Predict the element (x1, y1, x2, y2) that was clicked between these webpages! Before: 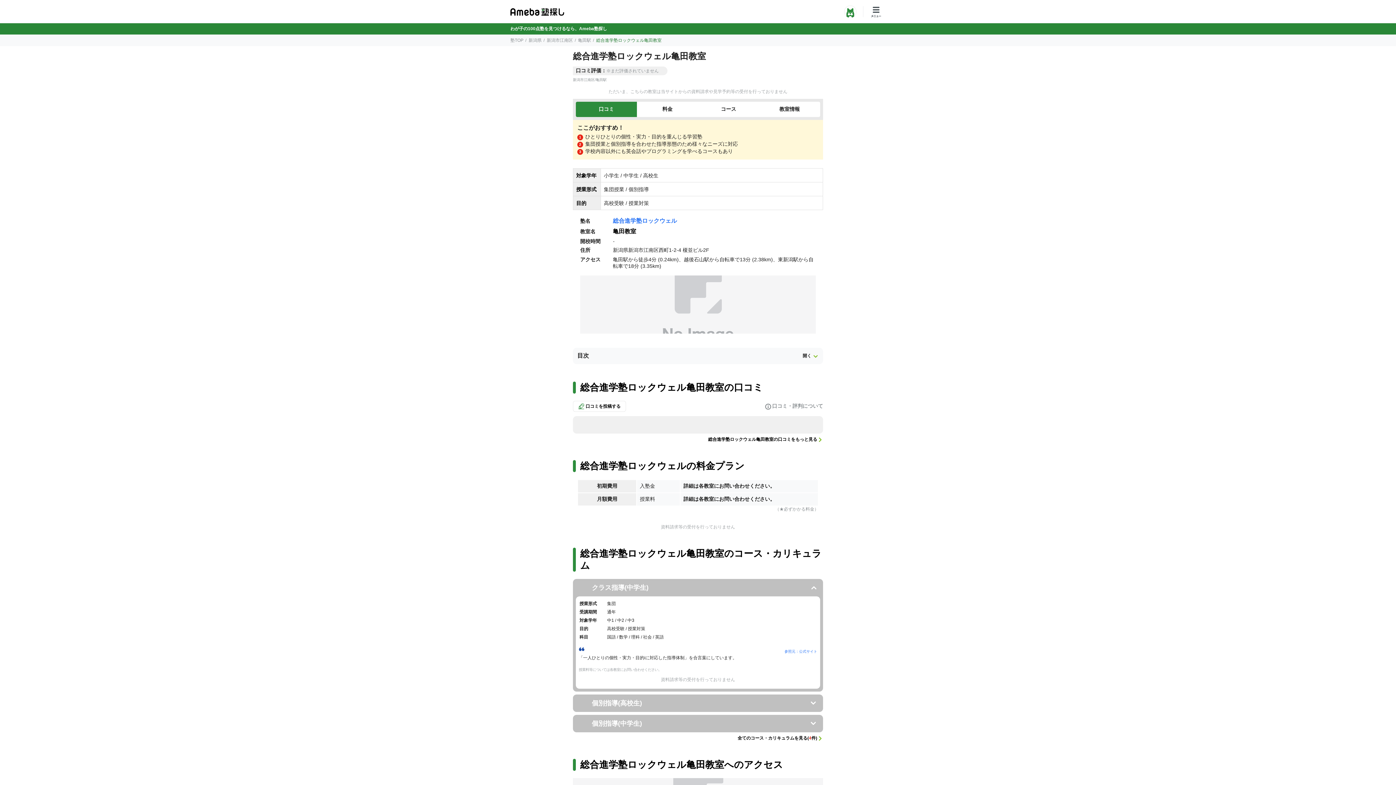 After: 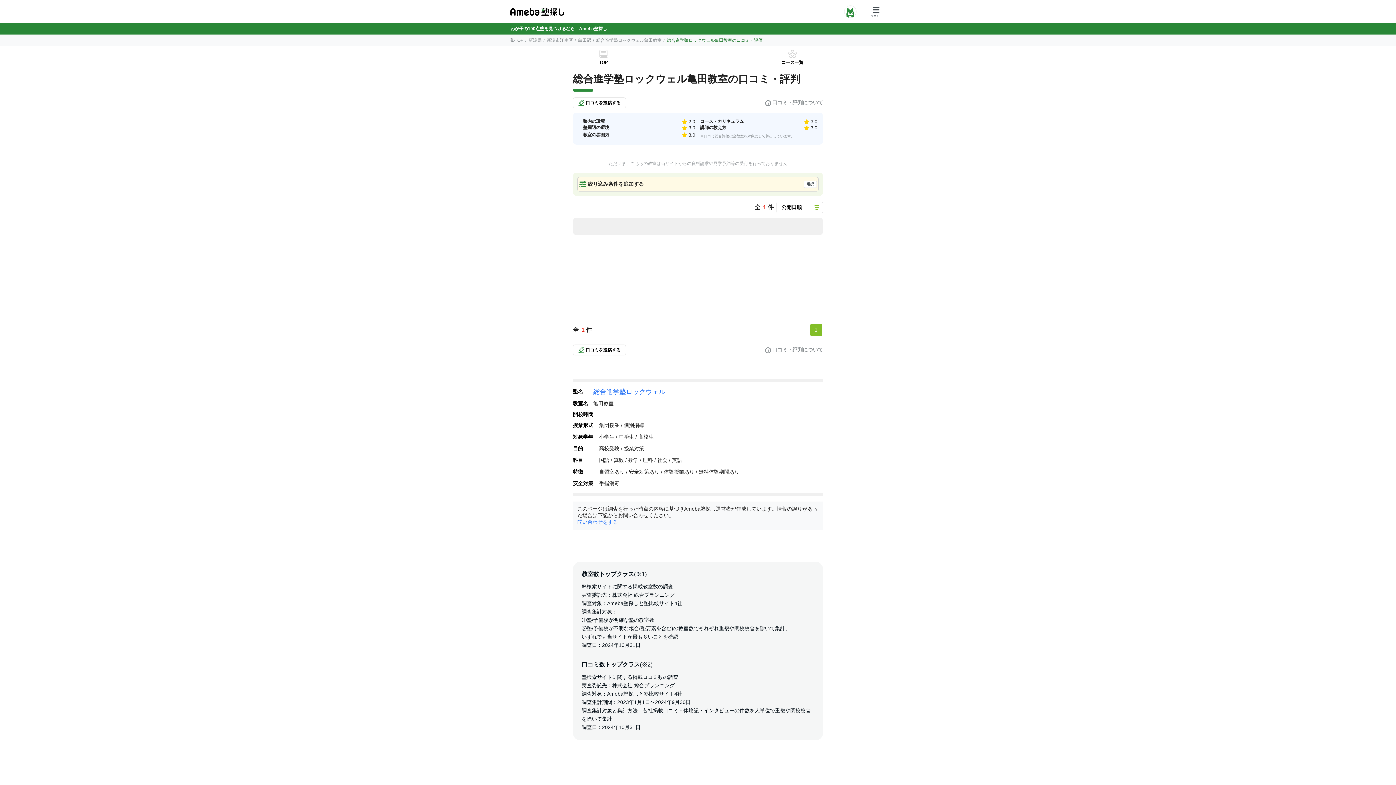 Action: label: 総合進学塾ロックウェル亀田教室の口コミをもっと見る bbox: (708, 436, 823, 442)